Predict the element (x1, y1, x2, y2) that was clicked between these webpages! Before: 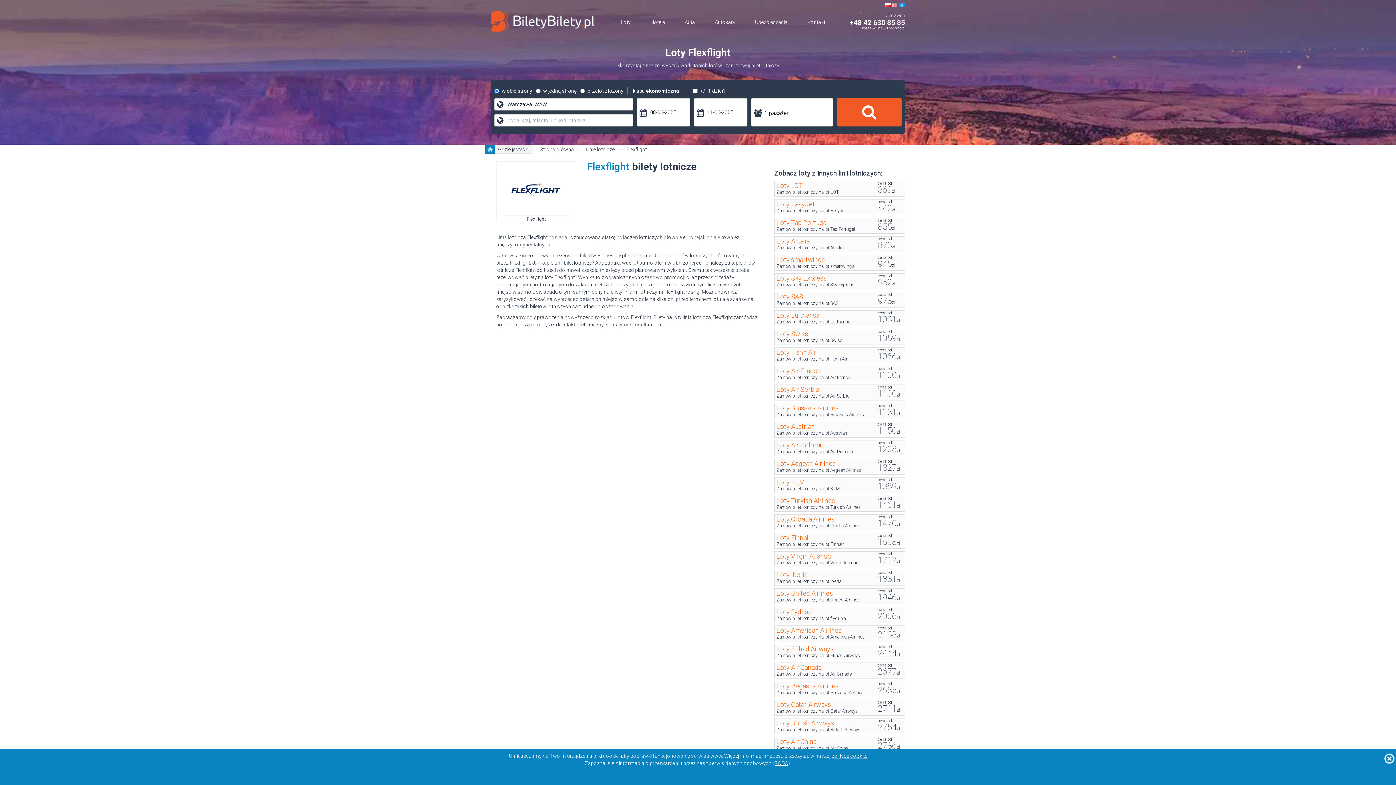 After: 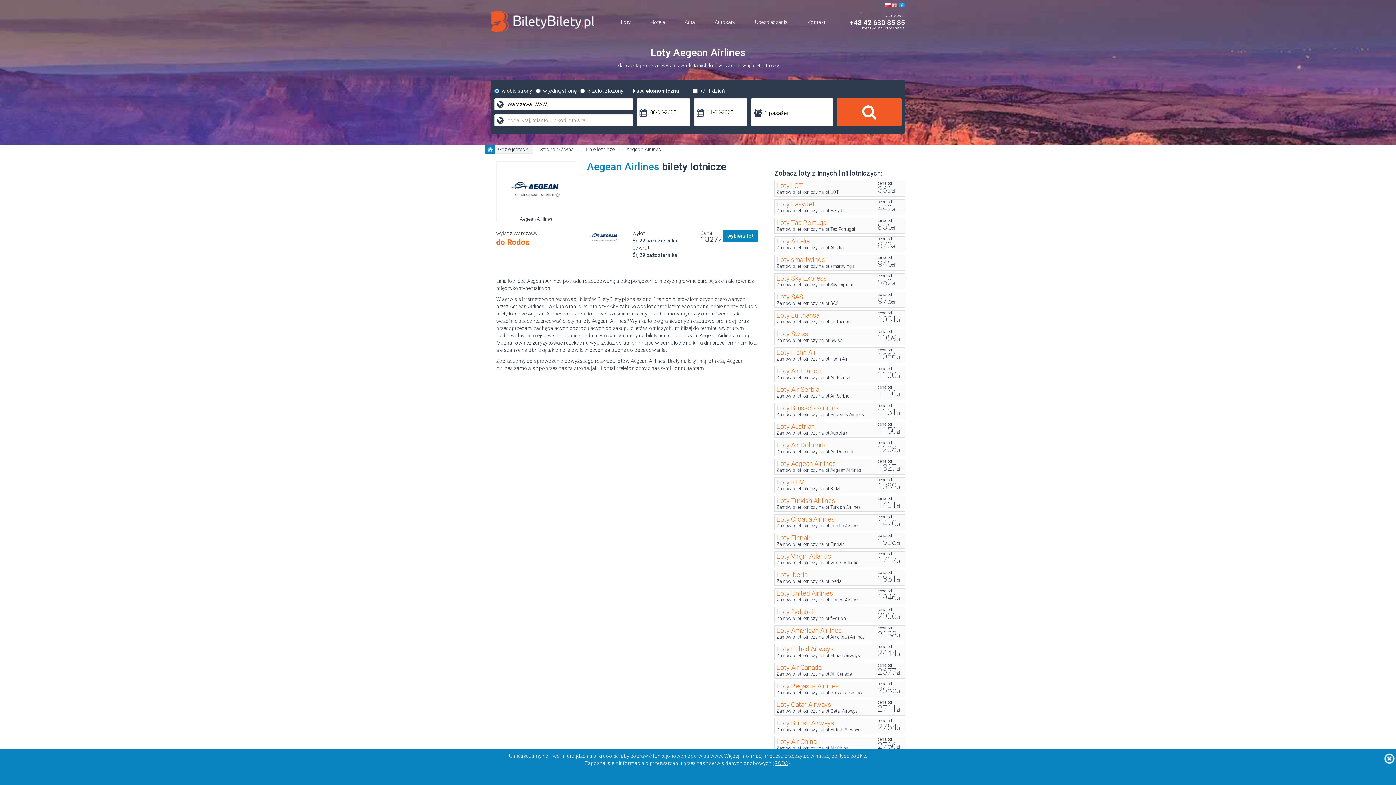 Action: bbox: (776, 460, 836, 467) label: Loty Aegean Airlines